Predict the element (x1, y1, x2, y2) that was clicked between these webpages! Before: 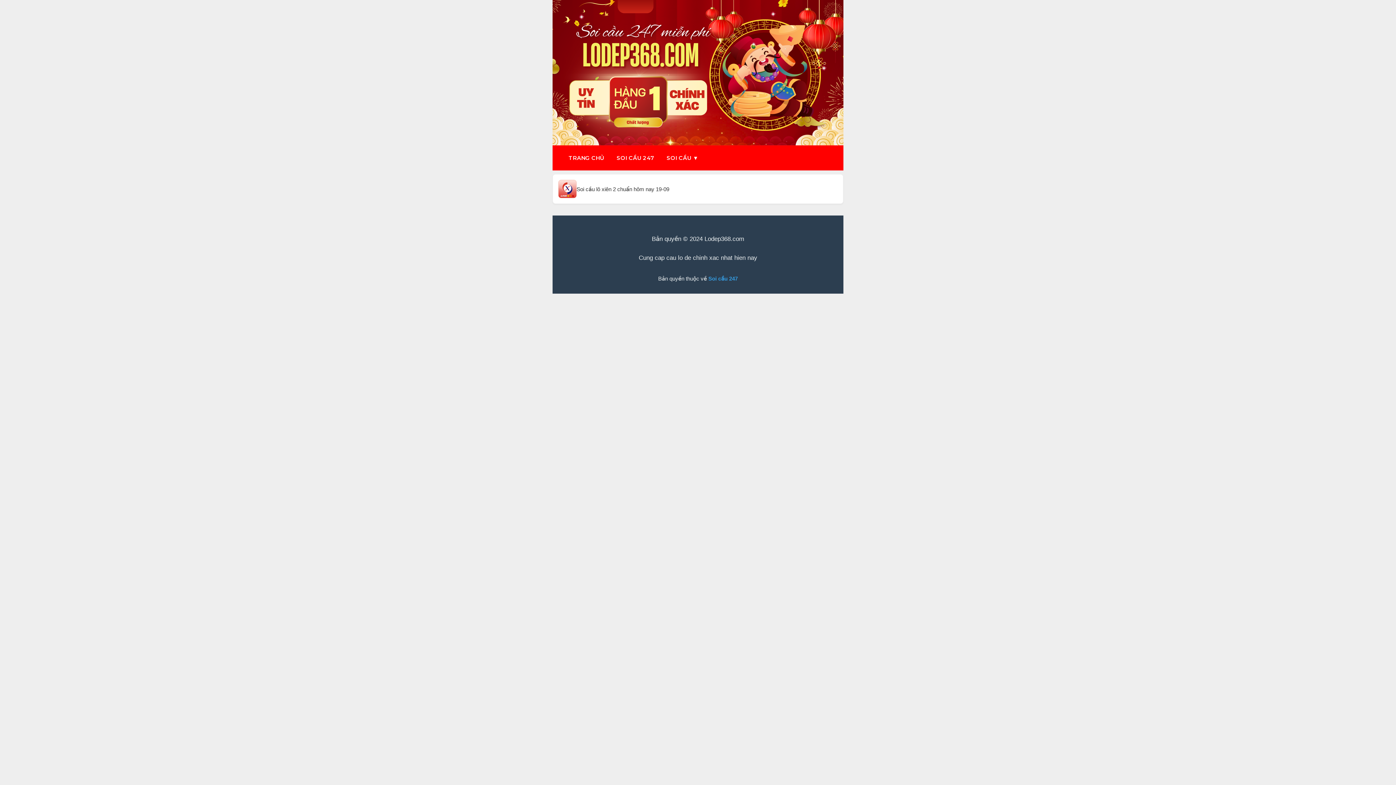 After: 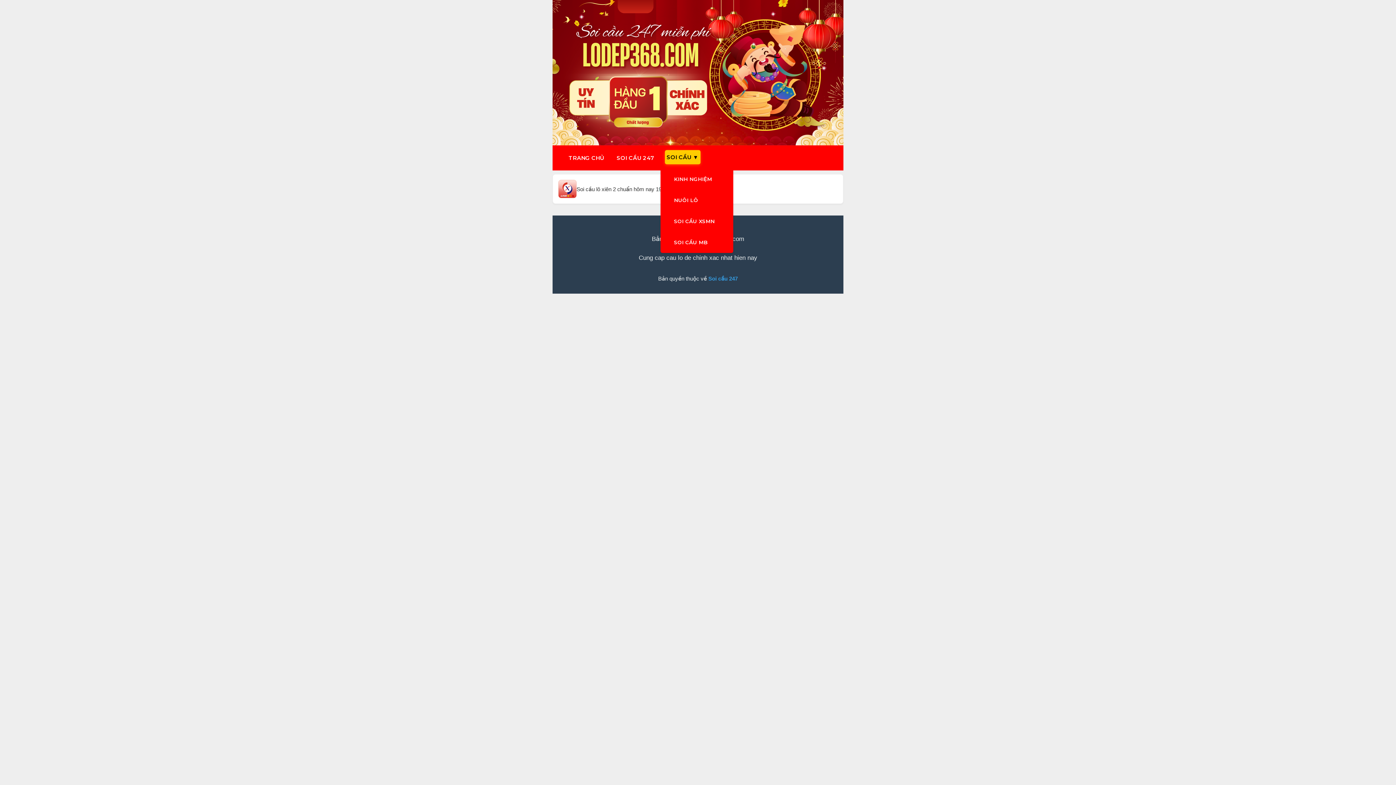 Action: label: SOI CẦU ▼ bbox: (665, 150, 700, 165)